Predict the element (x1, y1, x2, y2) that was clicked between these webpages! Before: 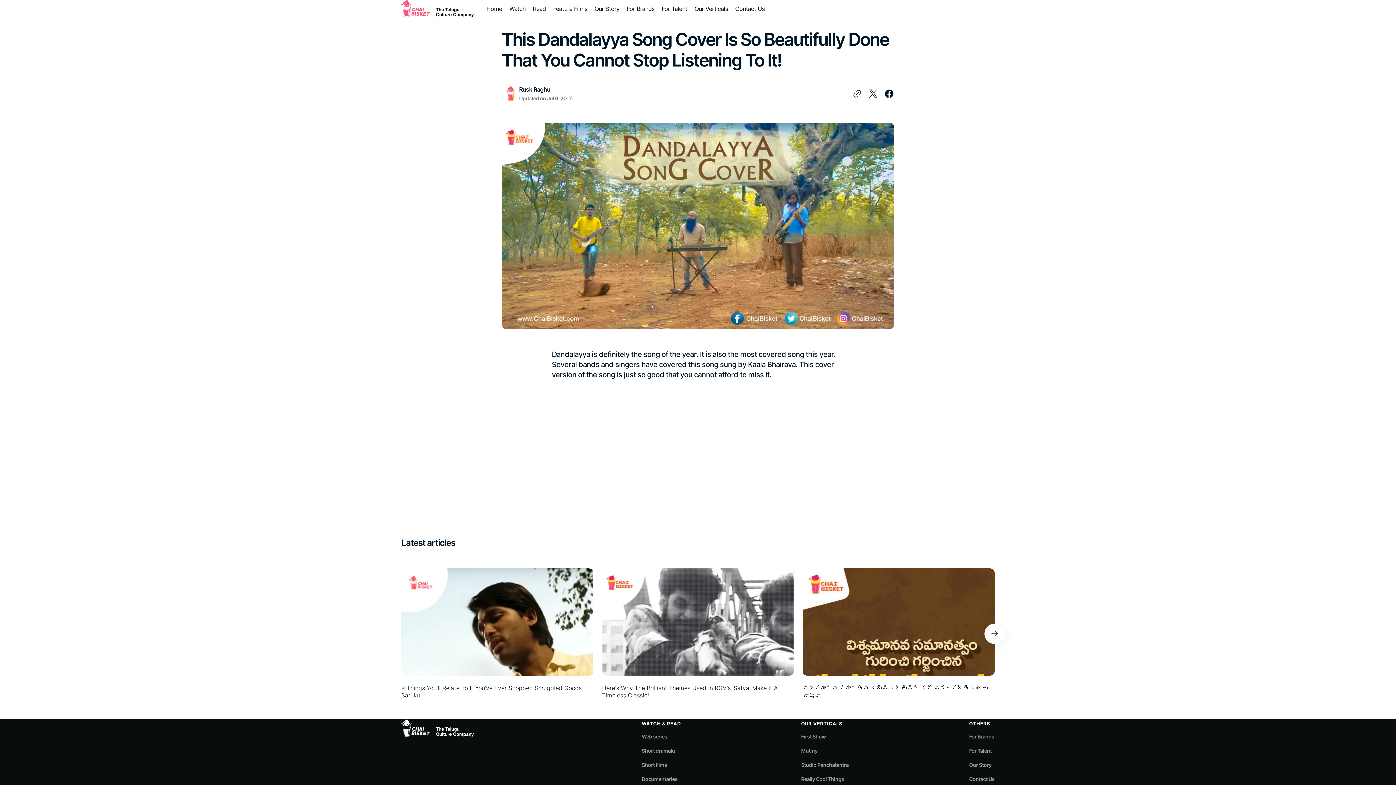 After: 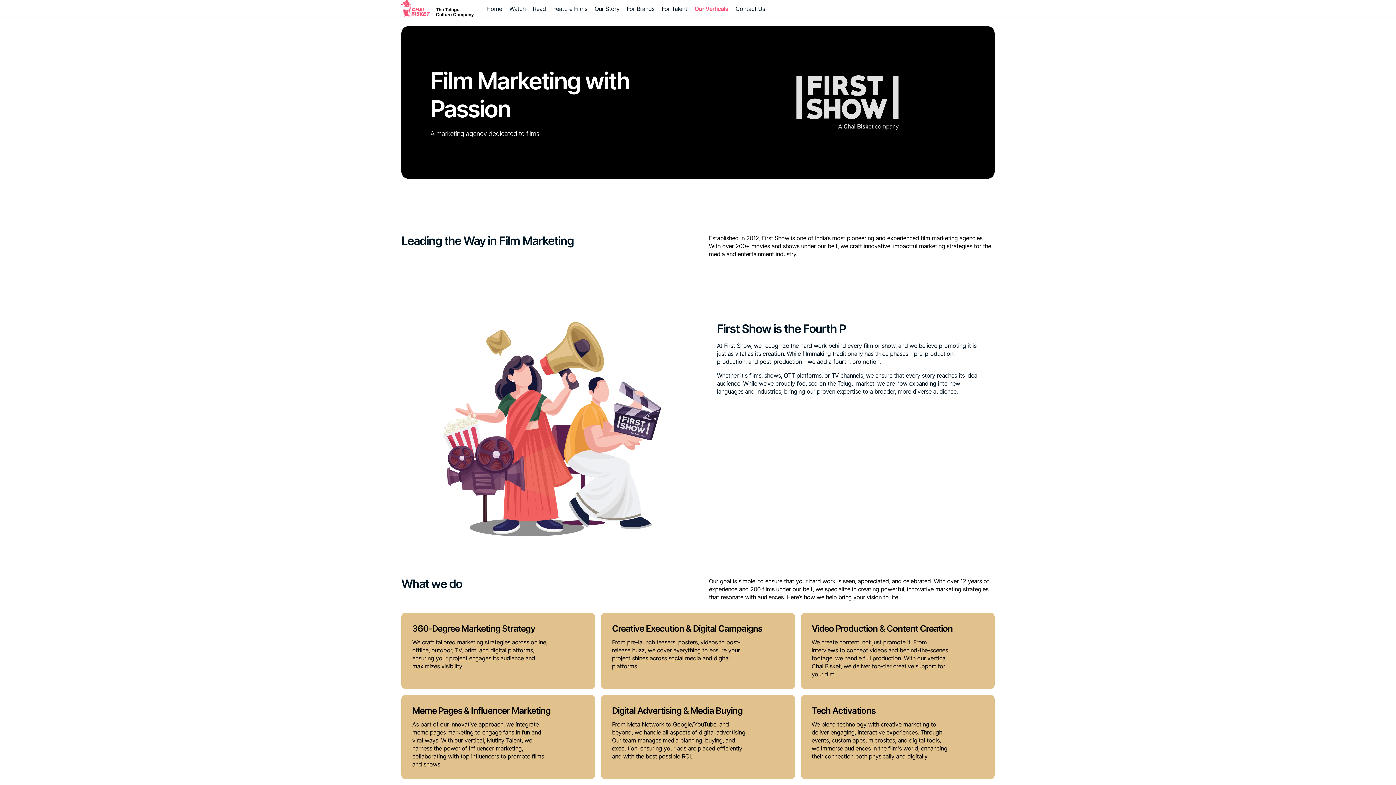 Action: label: First Show bbox: (801, 733, 826, 744)